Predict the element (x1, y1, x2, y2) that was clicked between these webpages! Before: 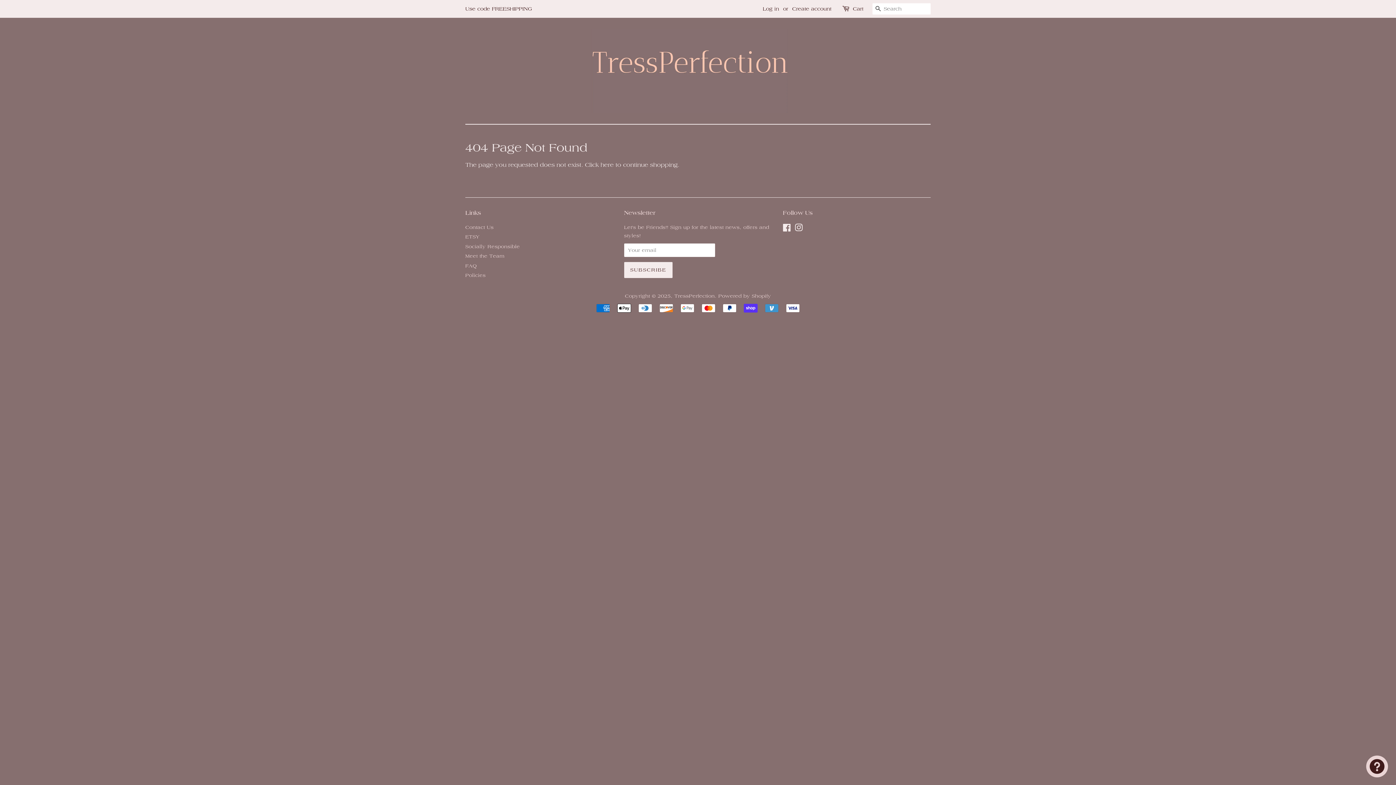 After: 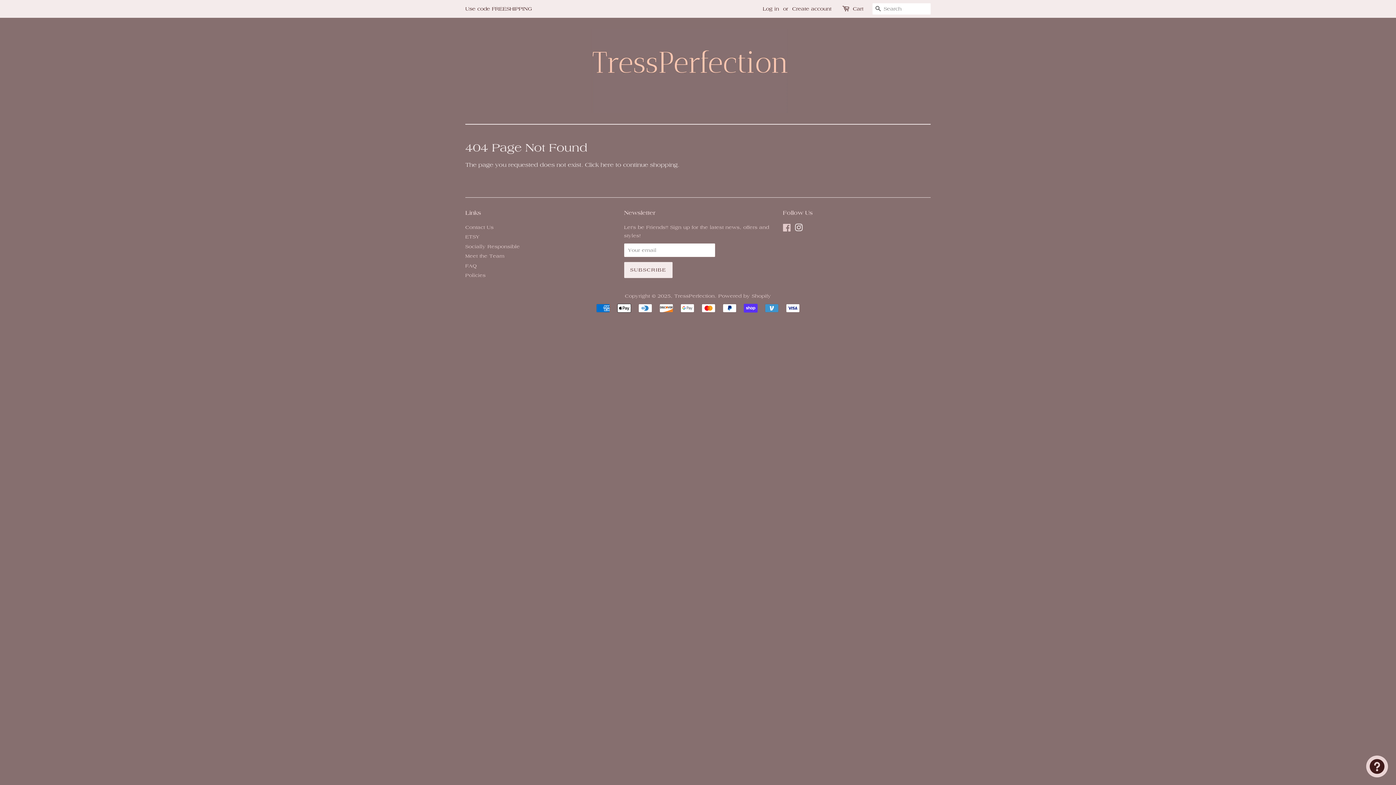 Action: label: Facebook bbox: (783, 226, 791, 232)